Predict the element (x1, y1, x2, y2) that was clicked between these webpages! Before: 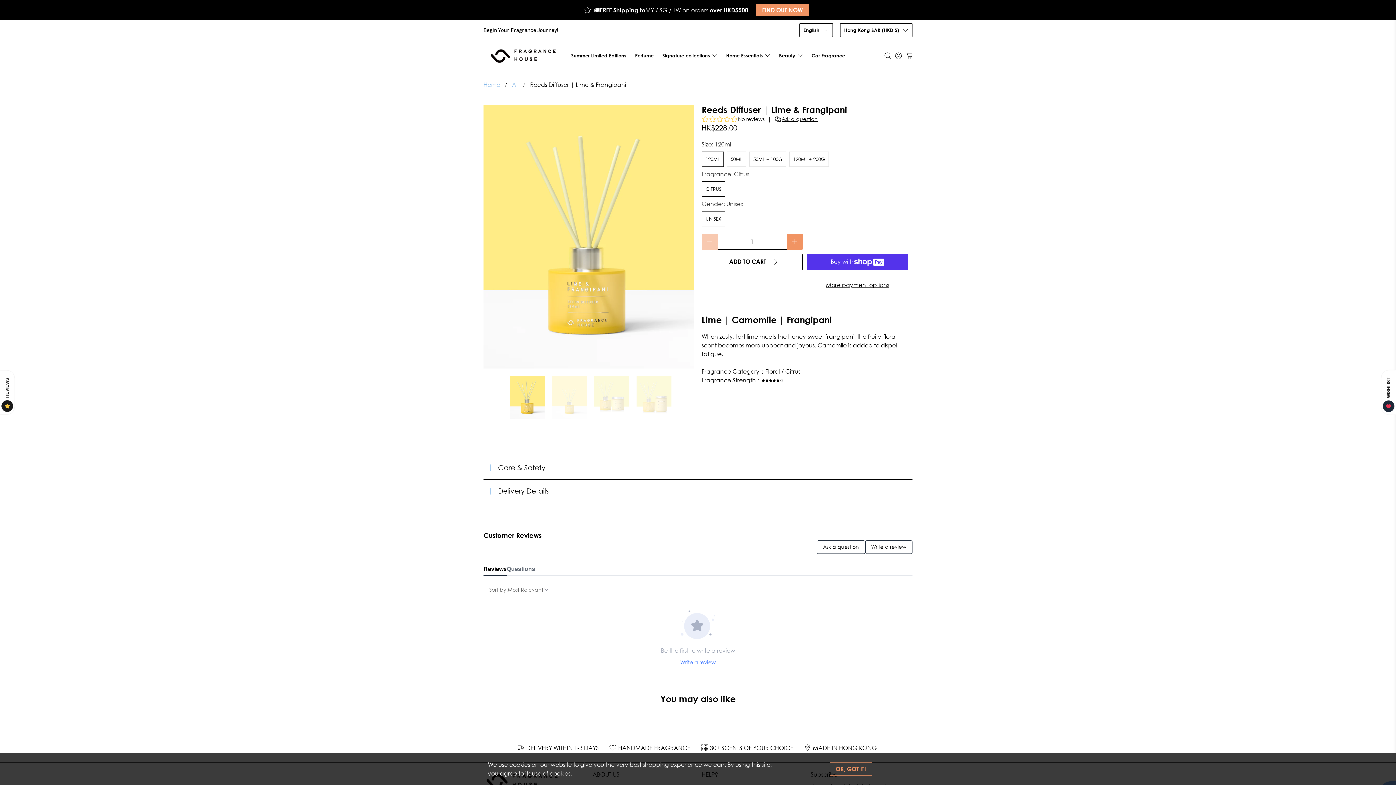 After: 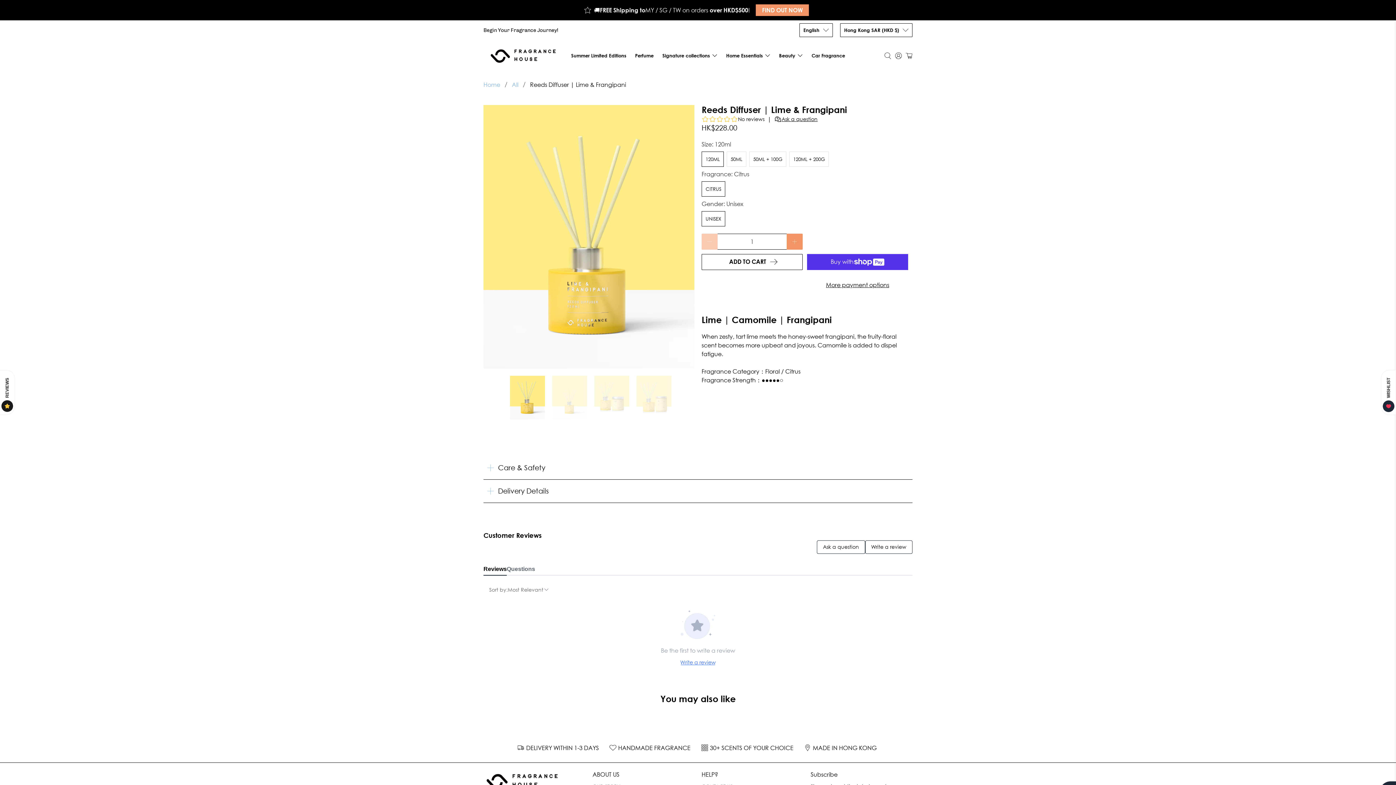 Action: bbox: (829, 762, 872, 776) label: OK, GOT IT!